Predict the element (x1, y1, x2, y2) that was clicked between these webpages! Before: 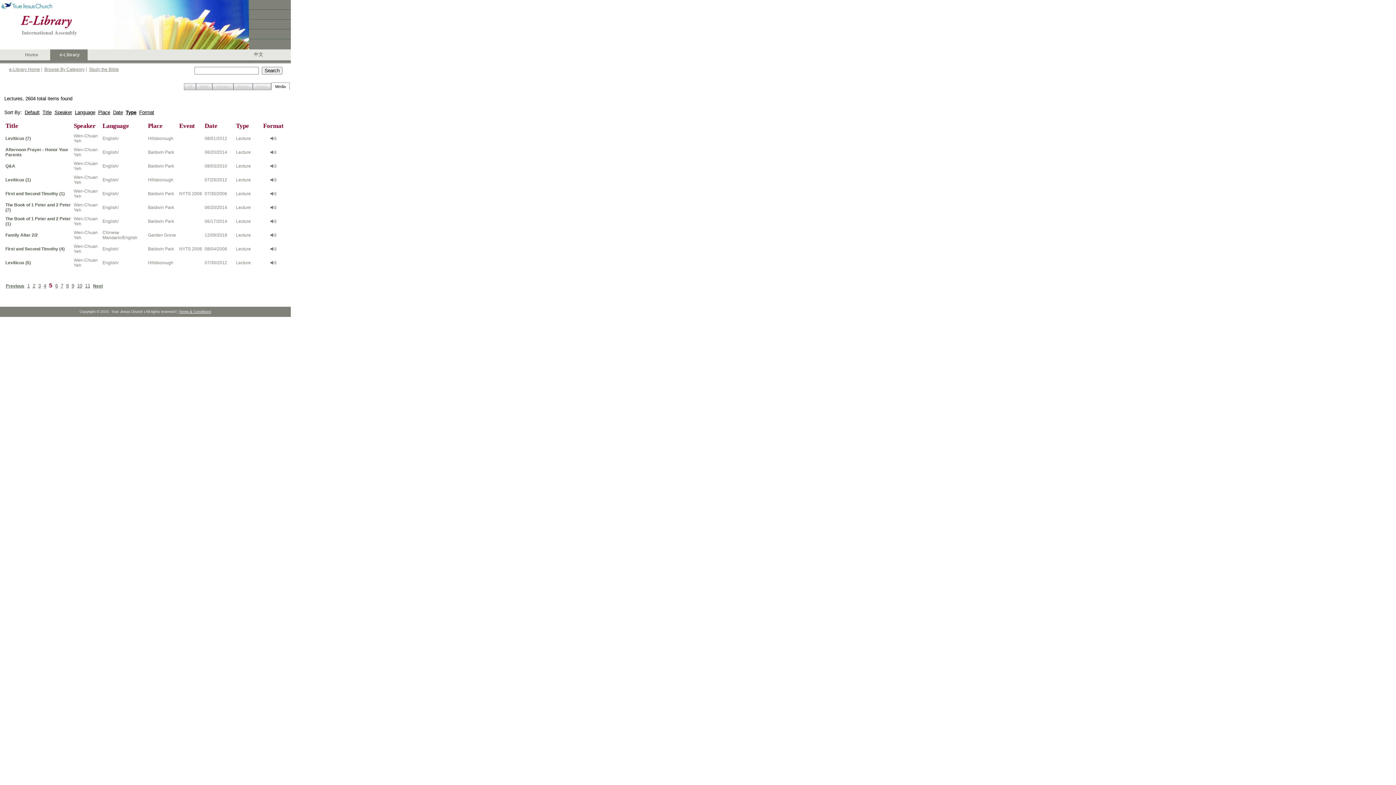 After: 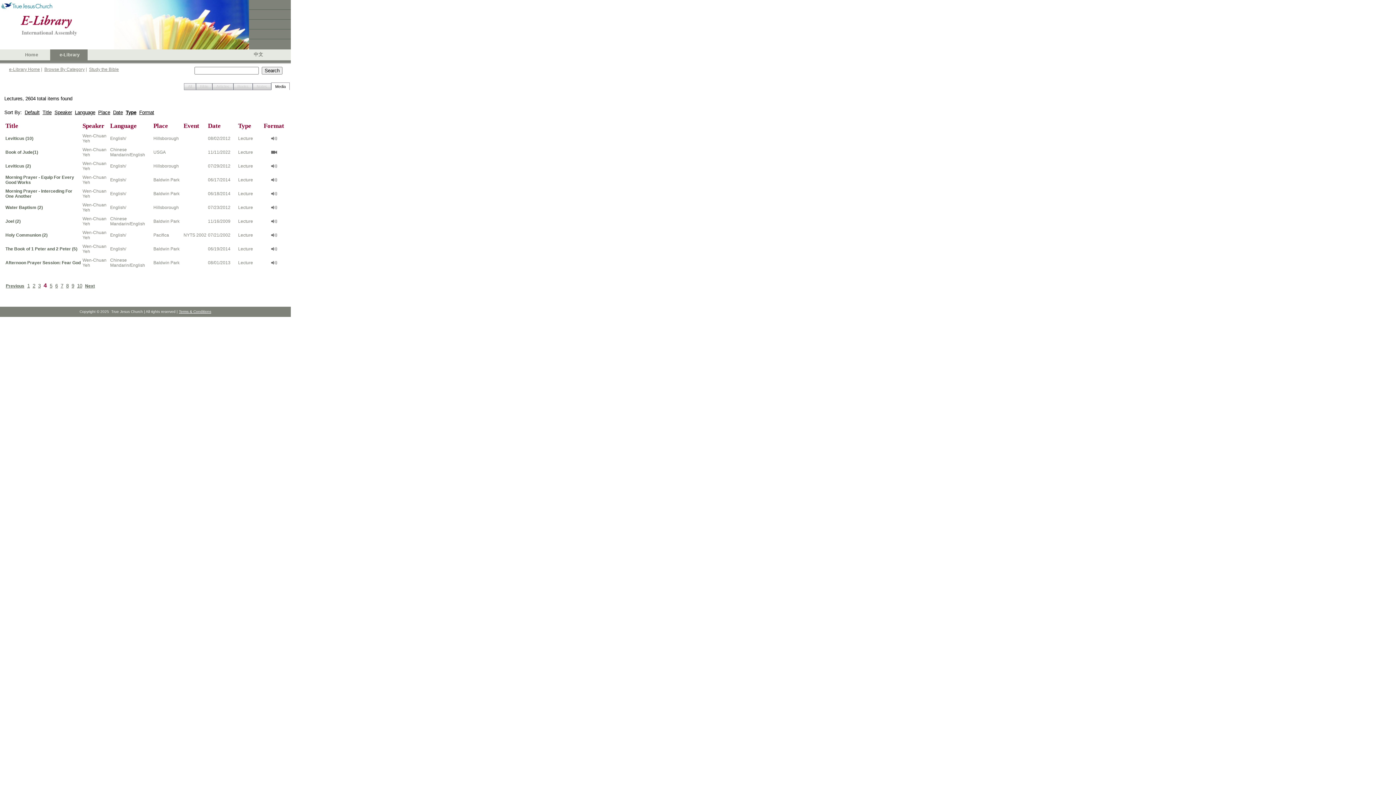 Action: label: Previous bbox: (5, 283, 24, 288)